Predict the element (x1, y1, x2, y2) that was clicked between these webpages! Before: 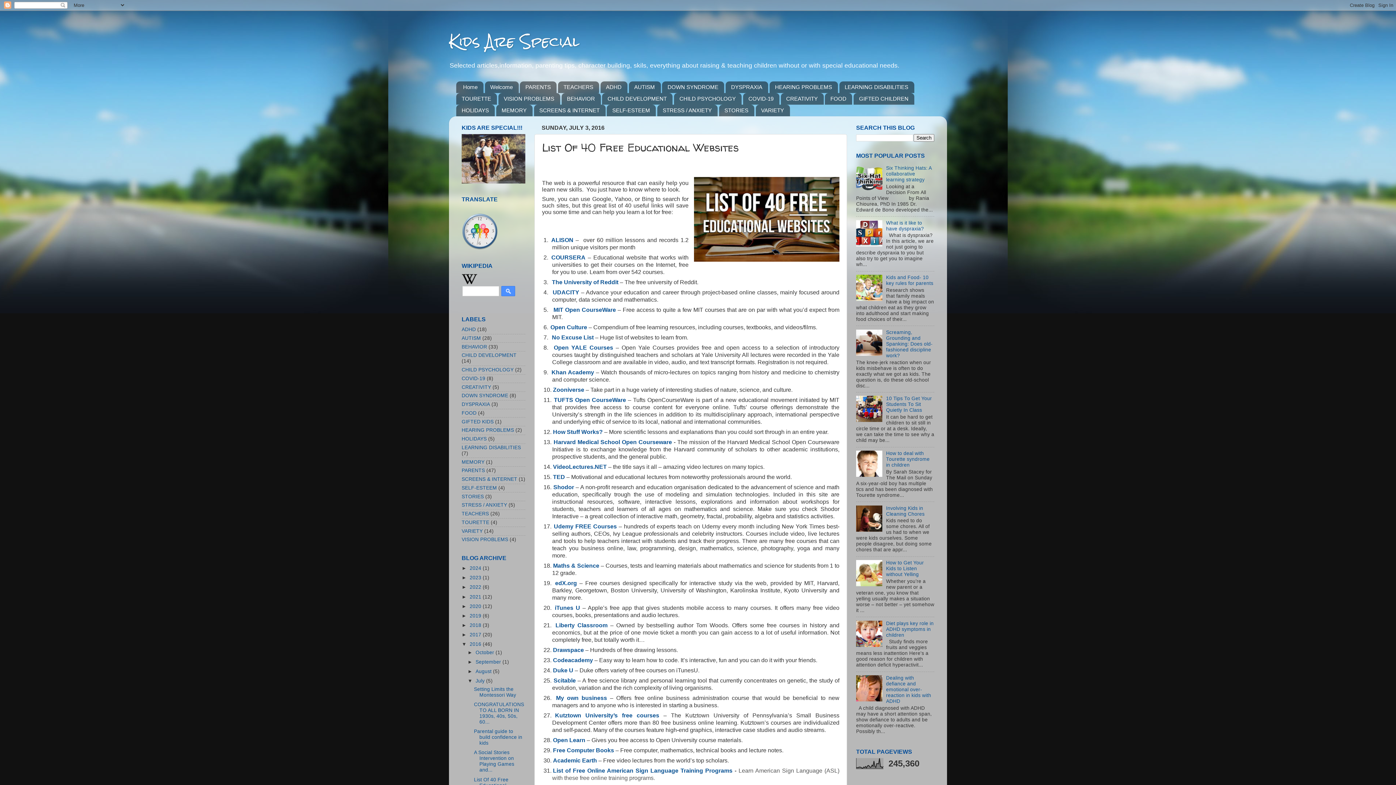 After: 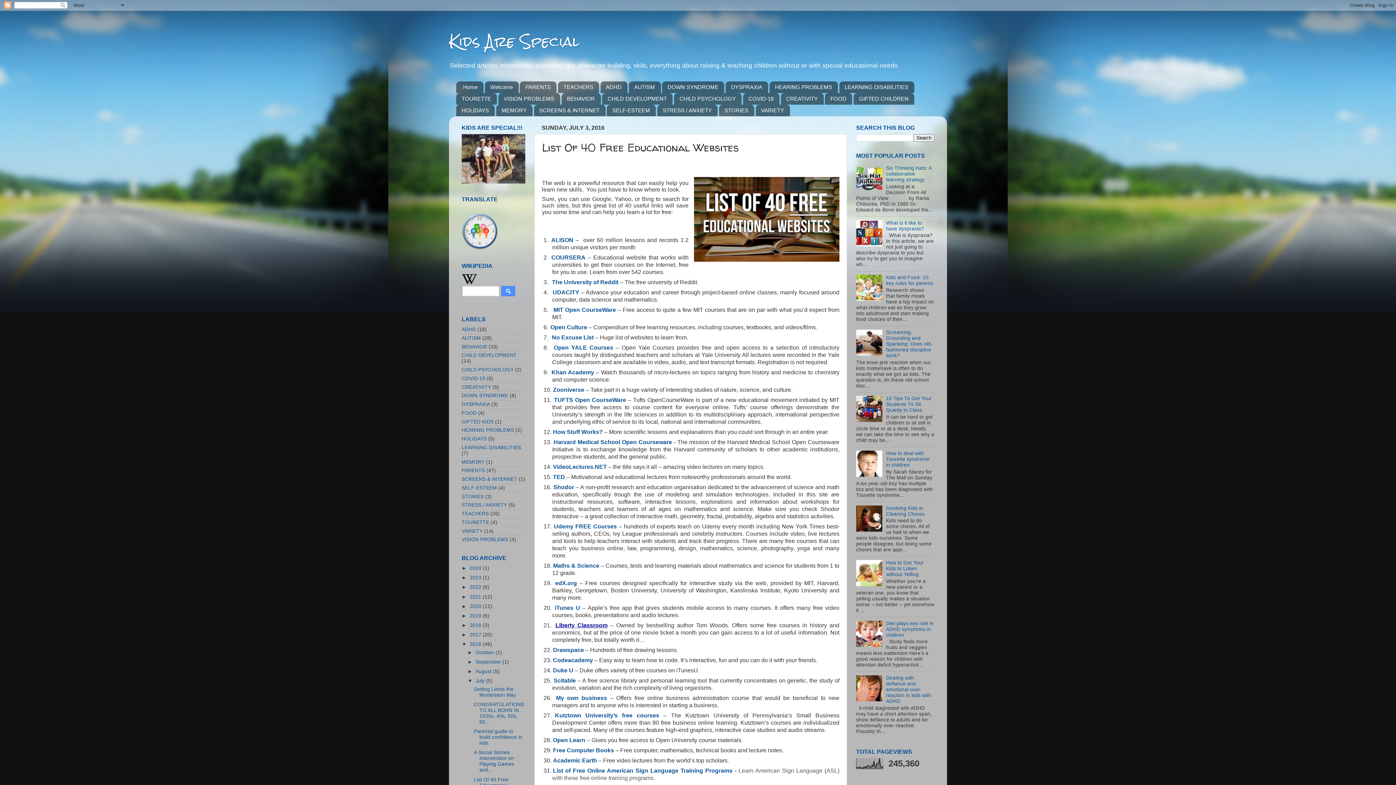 Action: bbox: (555, 622, 607, 628) label: Liberty Classroom